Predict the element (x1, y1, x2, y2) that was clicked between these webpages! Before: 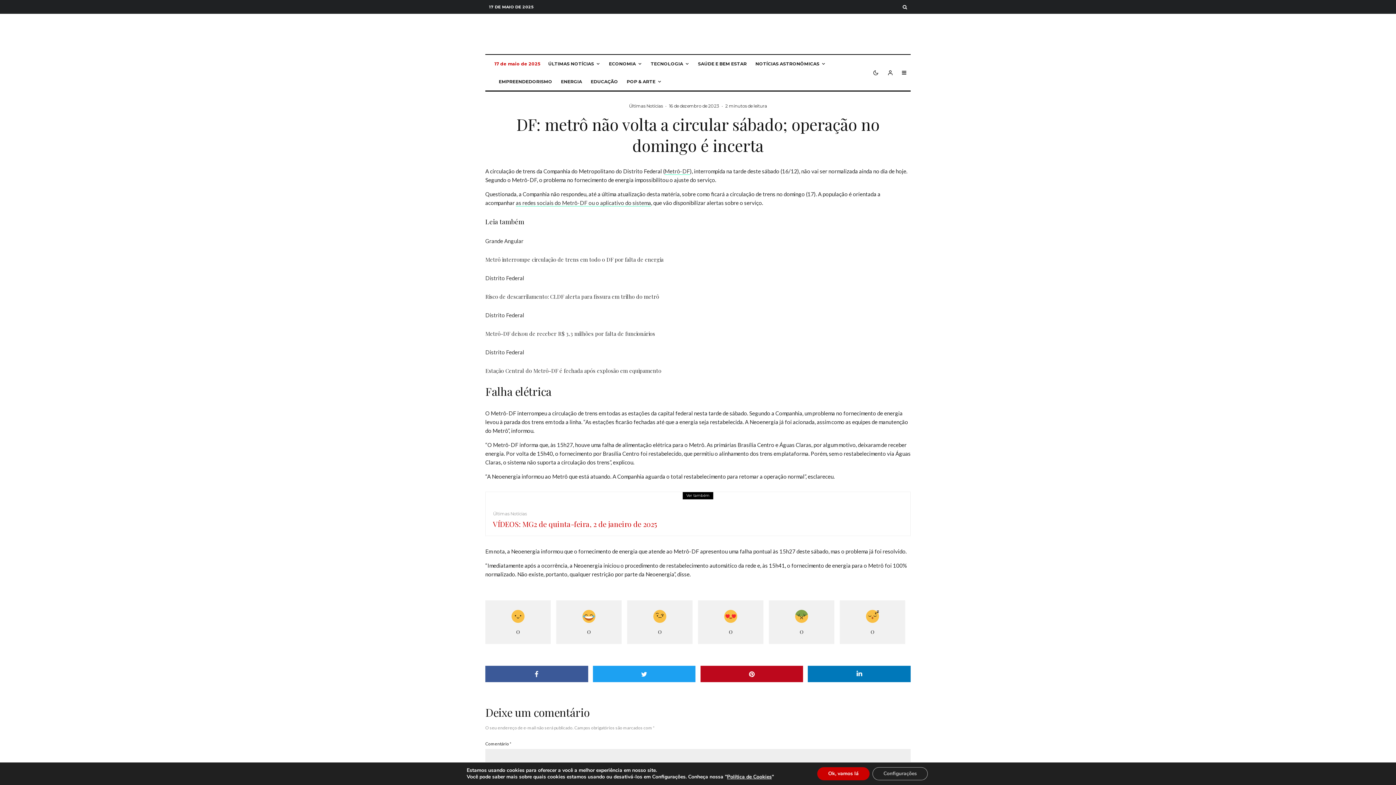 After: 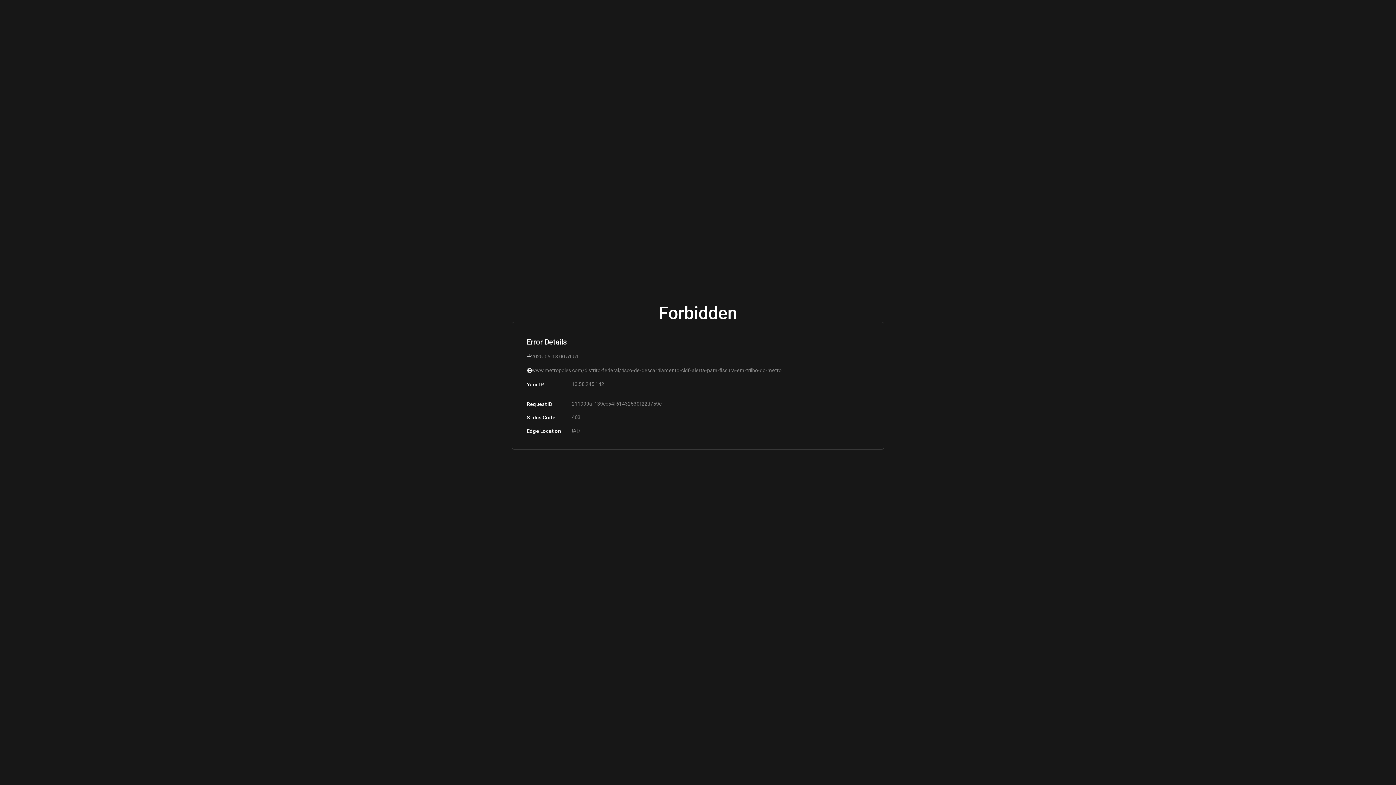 Action: label: Risco de descarrilamento: CLDF alerta para fissura em trilho do metrô bbox: (485, 293, 659, 300)